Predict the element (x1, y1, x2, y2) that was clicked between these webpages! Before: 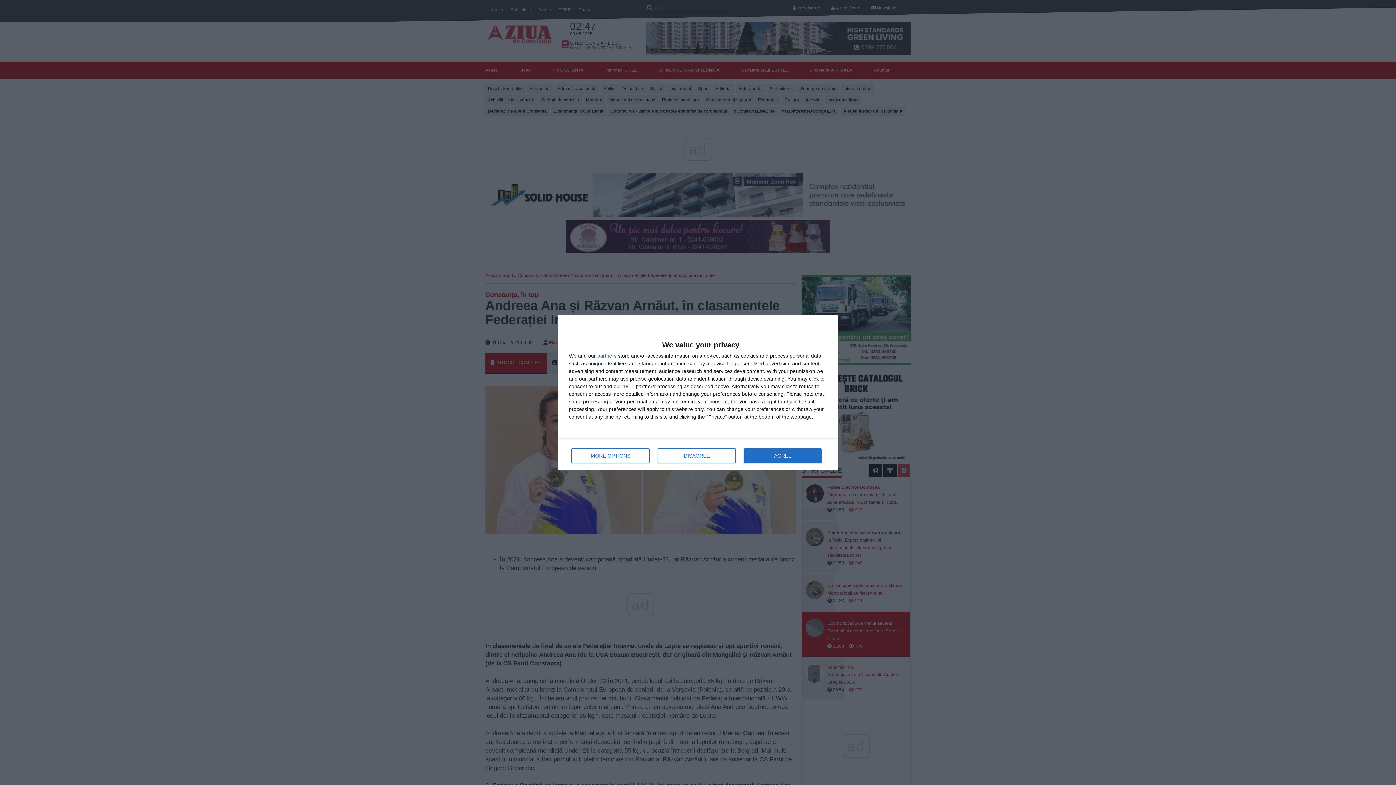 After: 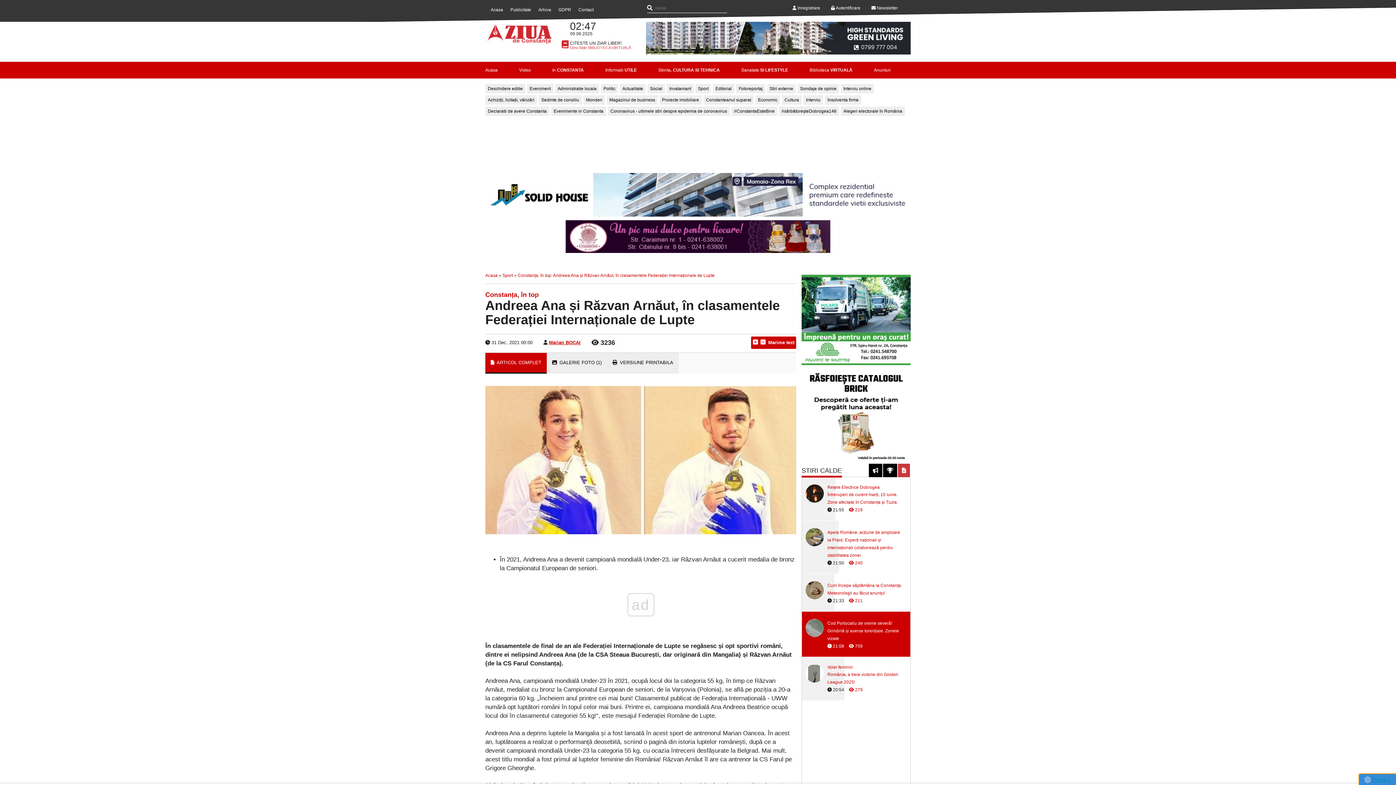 Action: bbox: (744, 448, 821, 463) label: AGREE